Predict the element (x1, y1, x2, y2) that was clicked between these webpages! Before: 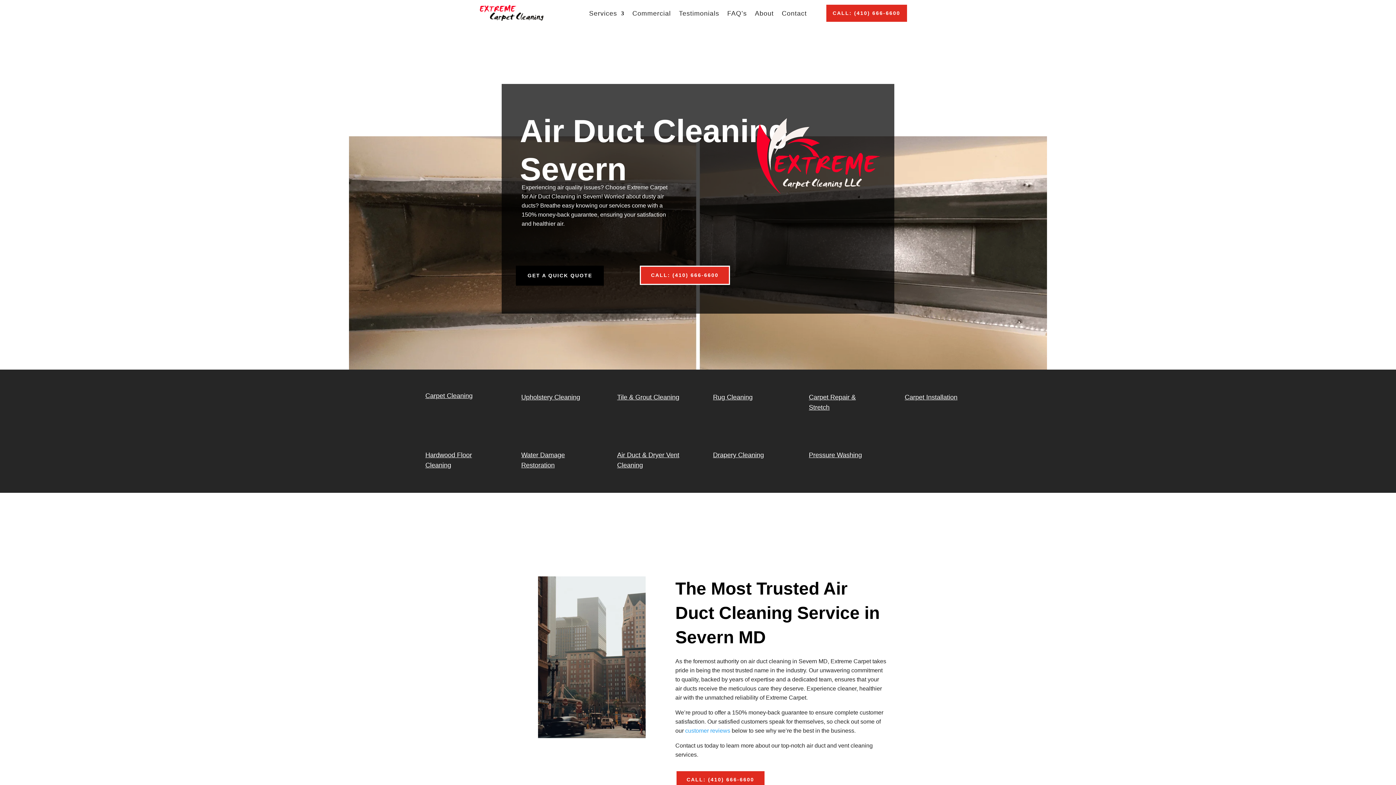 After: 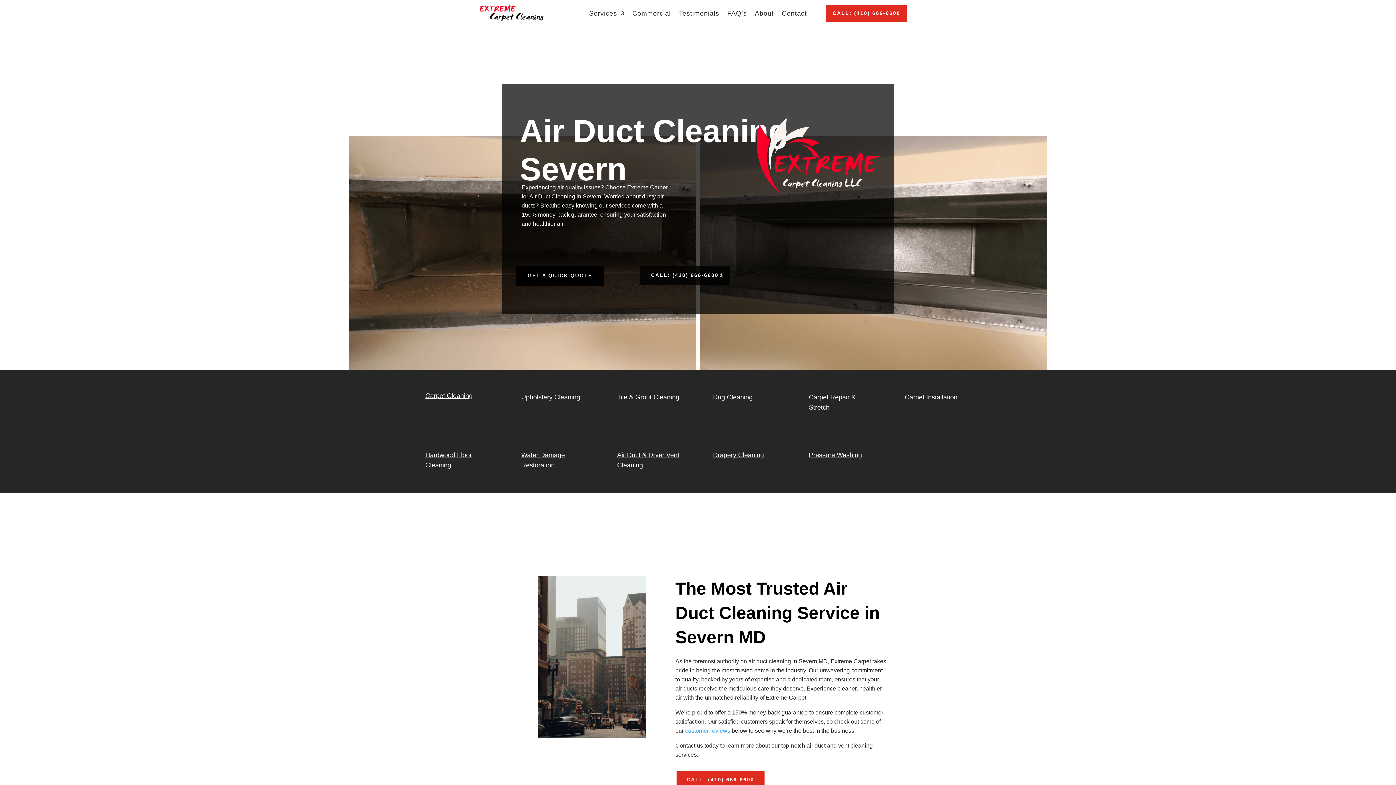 Action: label: CALL: (410) 666-6600 bbox: (639, 265, 730, 285)